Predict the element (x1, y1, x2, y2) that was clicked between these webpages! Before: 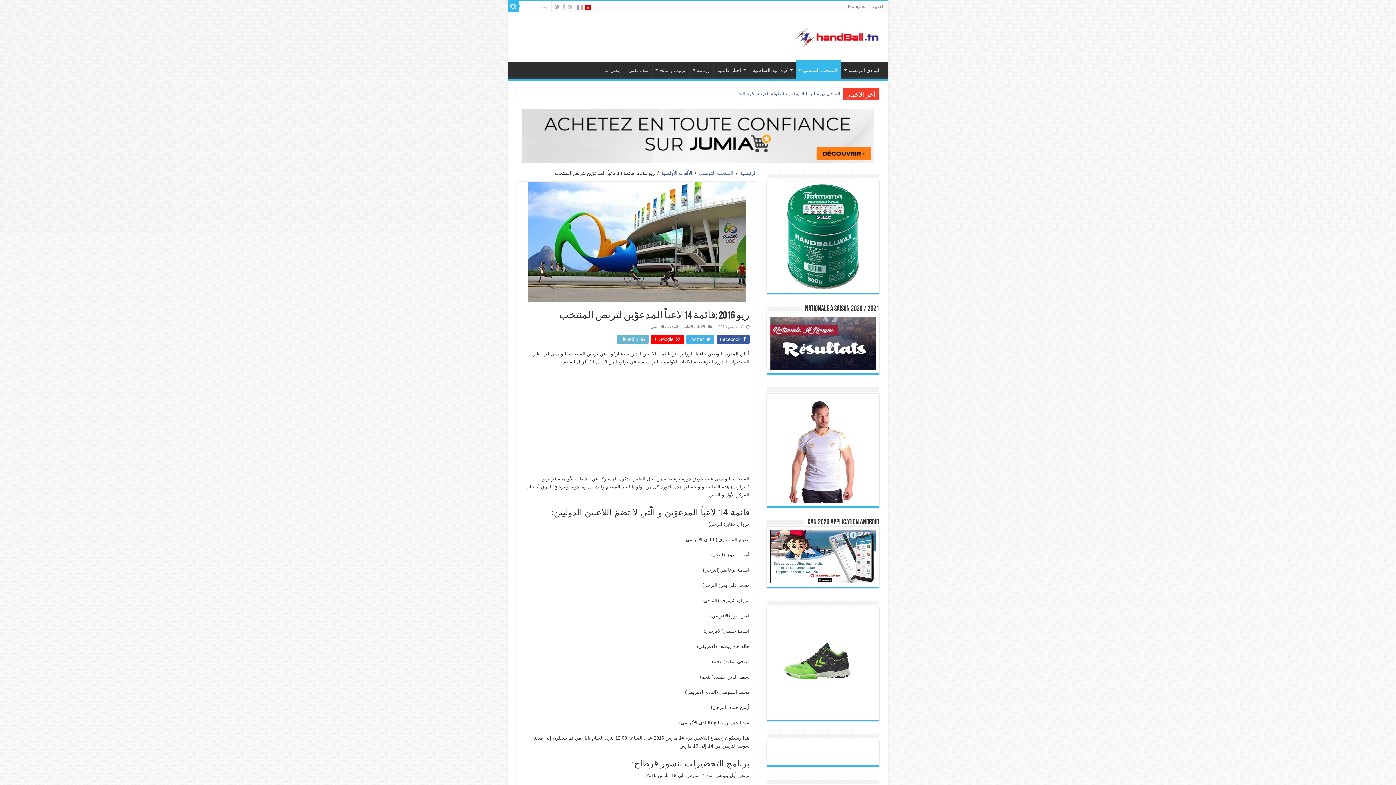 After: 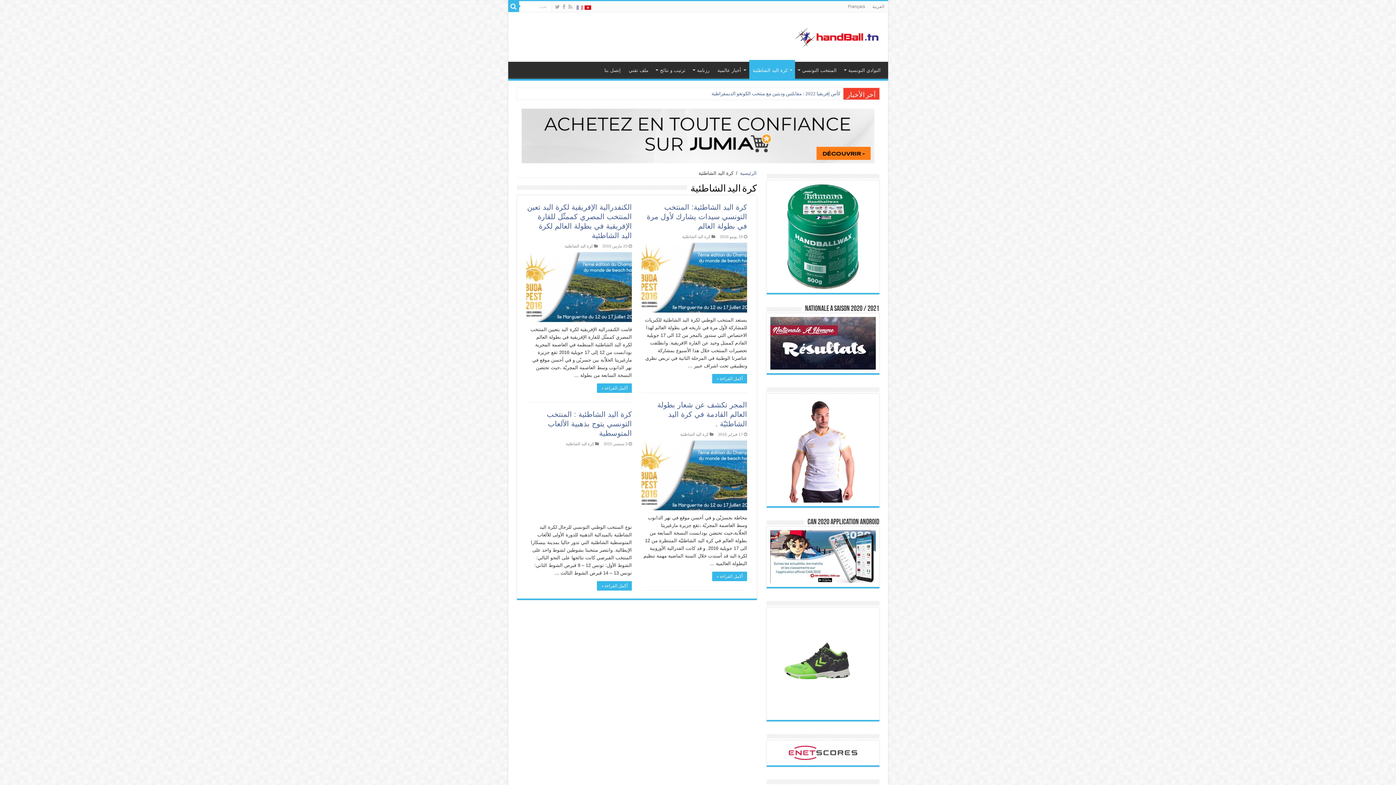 Action: label: كرة اليد الشاطئية bbox: (749, 61, 795, 77)